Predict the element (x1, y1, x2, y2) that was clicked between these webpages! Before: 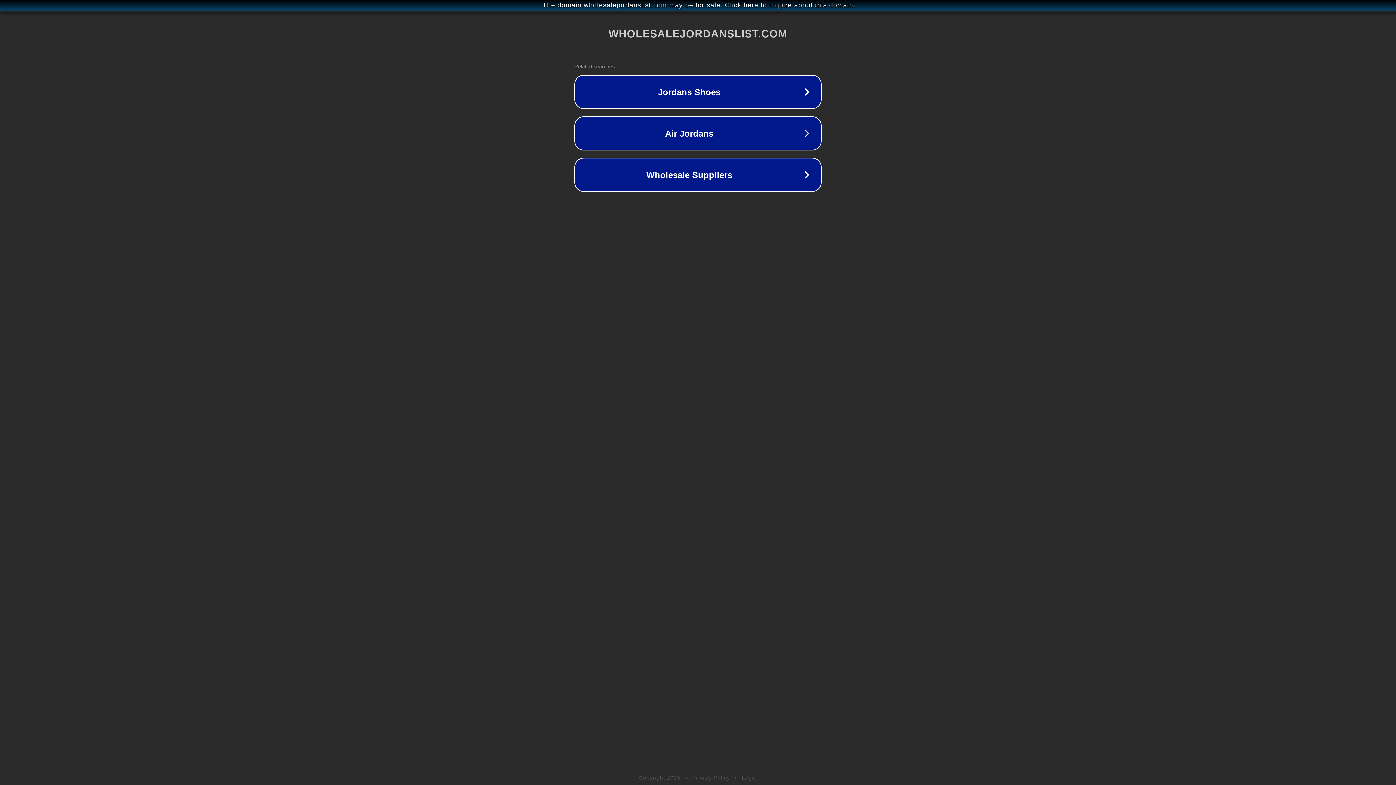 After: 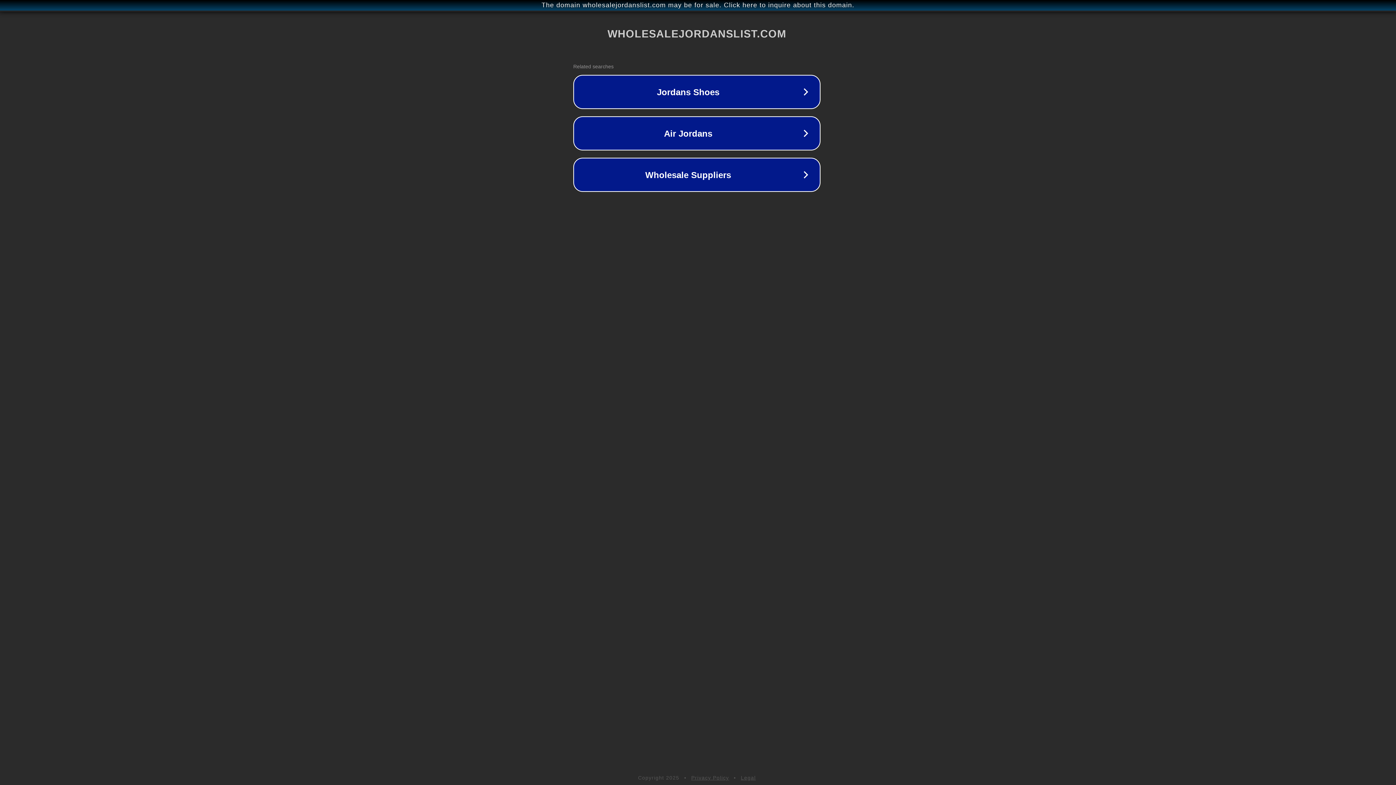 Action: label: The domain wholesalejordanslist.com may be for sale. Click here to inquire about this domain. bbox: (1, 1, 1397, 9)